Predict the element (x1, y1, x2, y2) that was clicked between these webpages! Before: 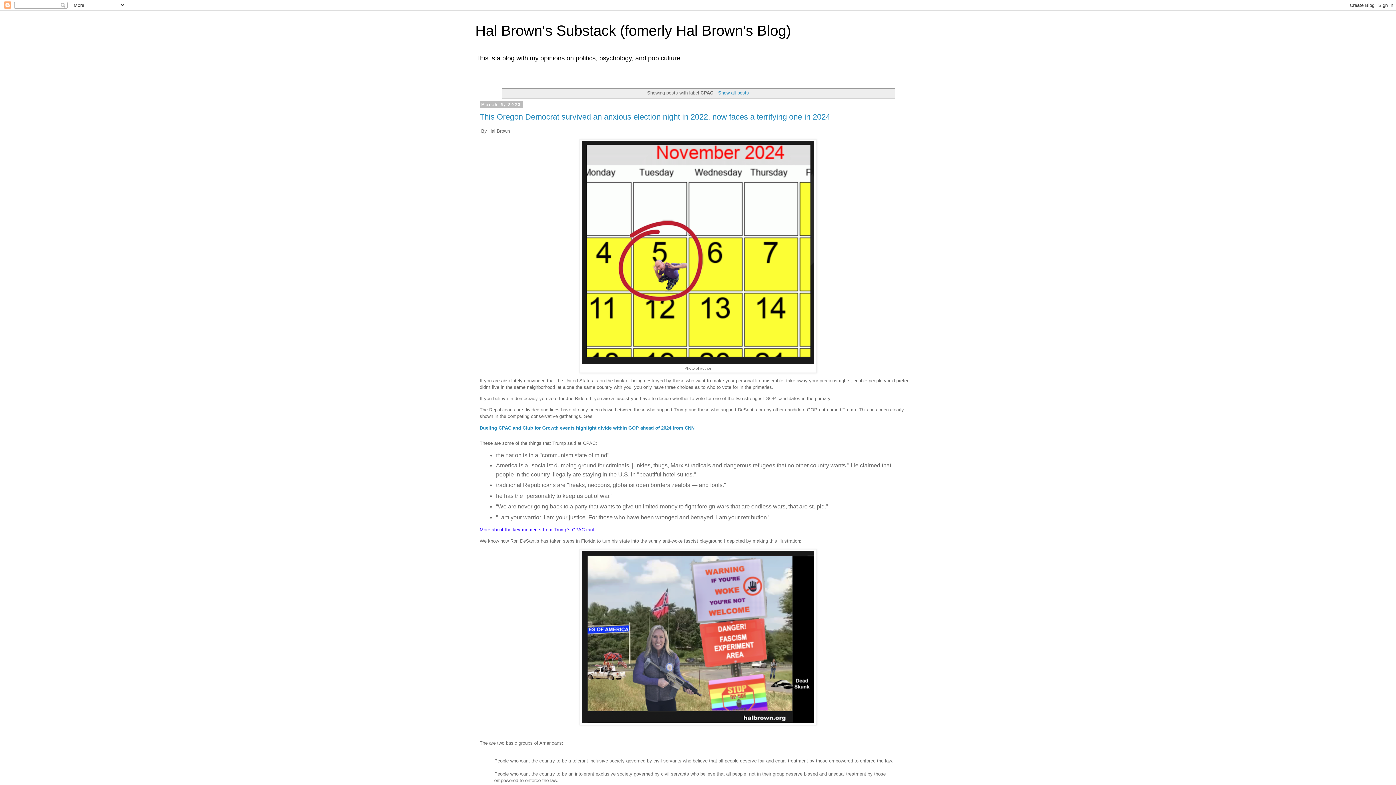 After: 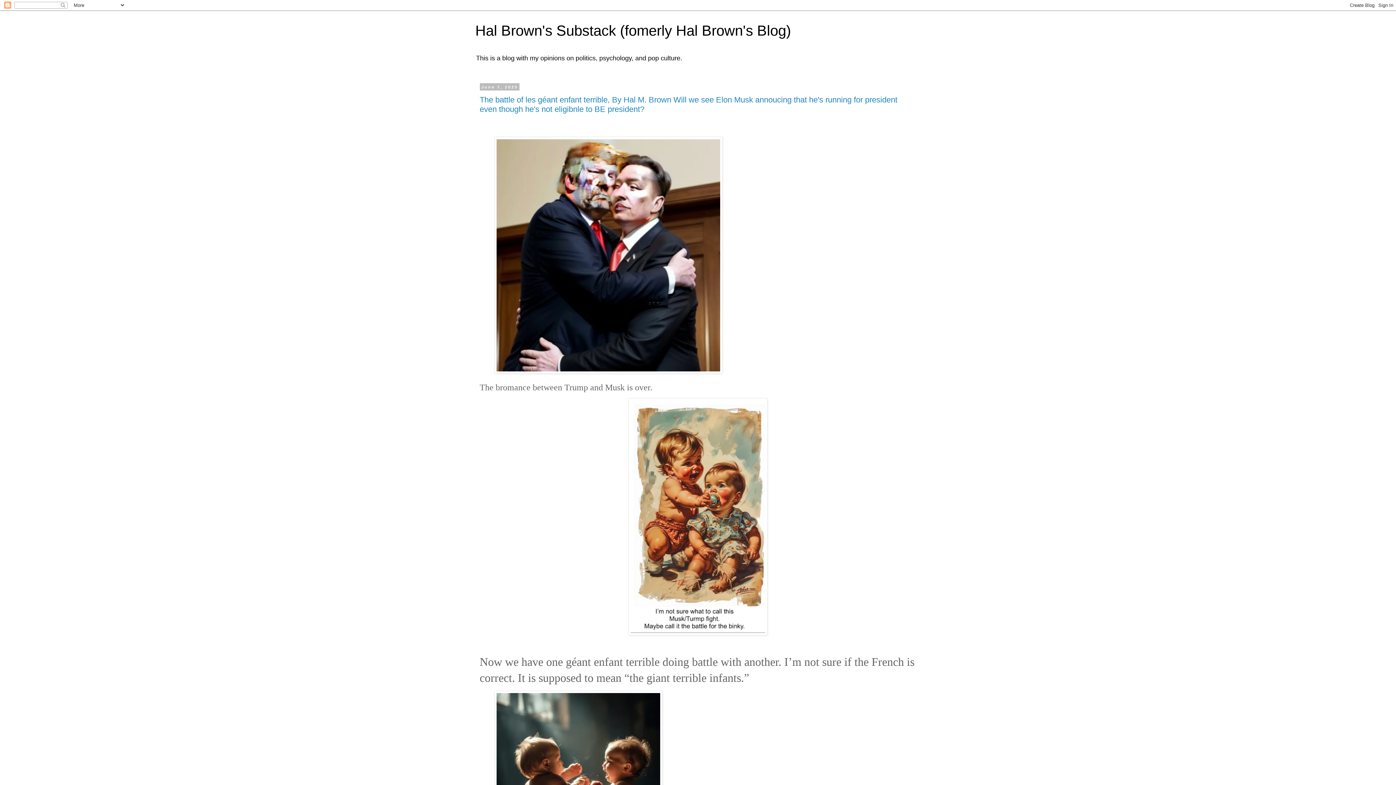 Action: bbox: (475, 22, 791, 38) label: Hal Brown's Substack (fomerly Hal Brown's Blog)